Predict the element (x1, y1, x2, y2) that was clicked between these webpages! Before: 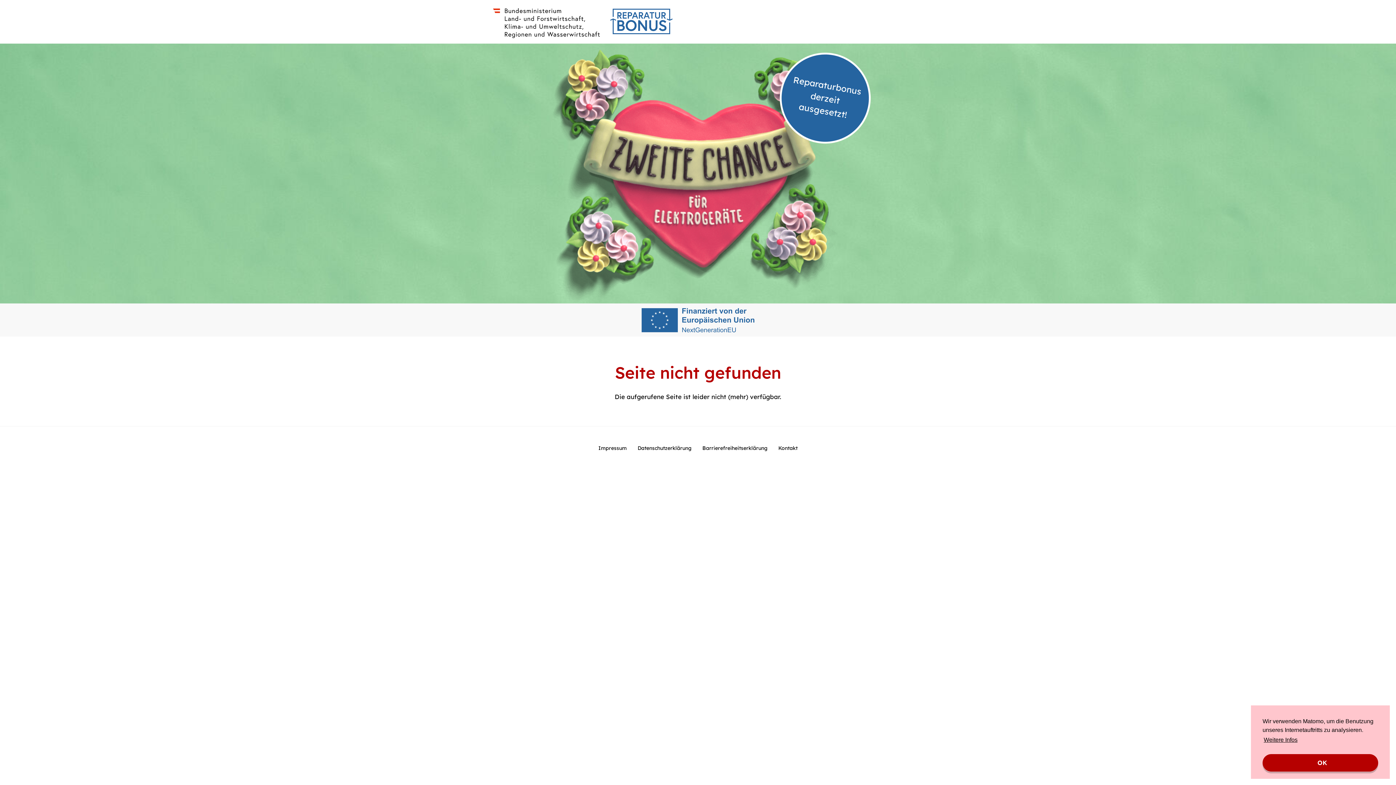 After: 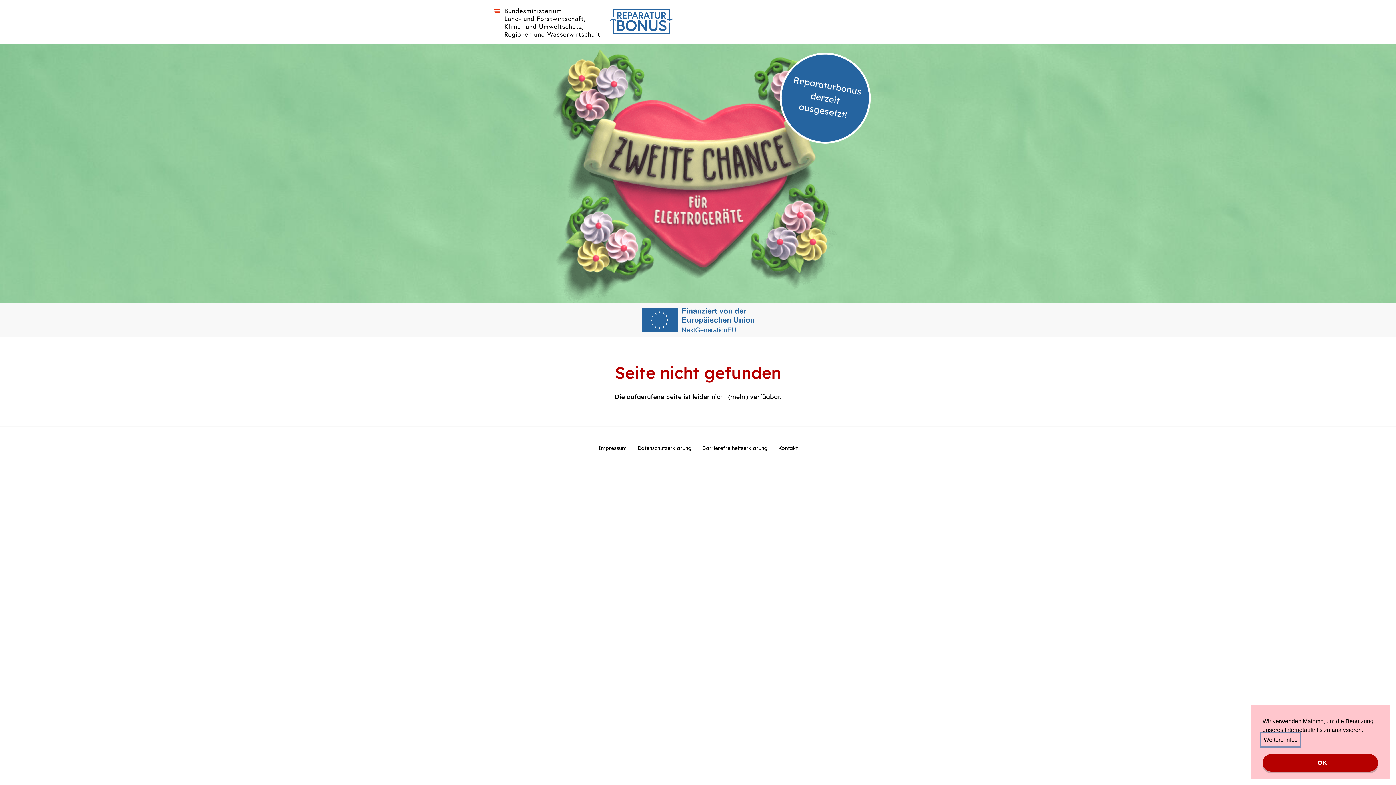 Action: bbox: (1262, 734, 1299, 745) label: learn more about cookies